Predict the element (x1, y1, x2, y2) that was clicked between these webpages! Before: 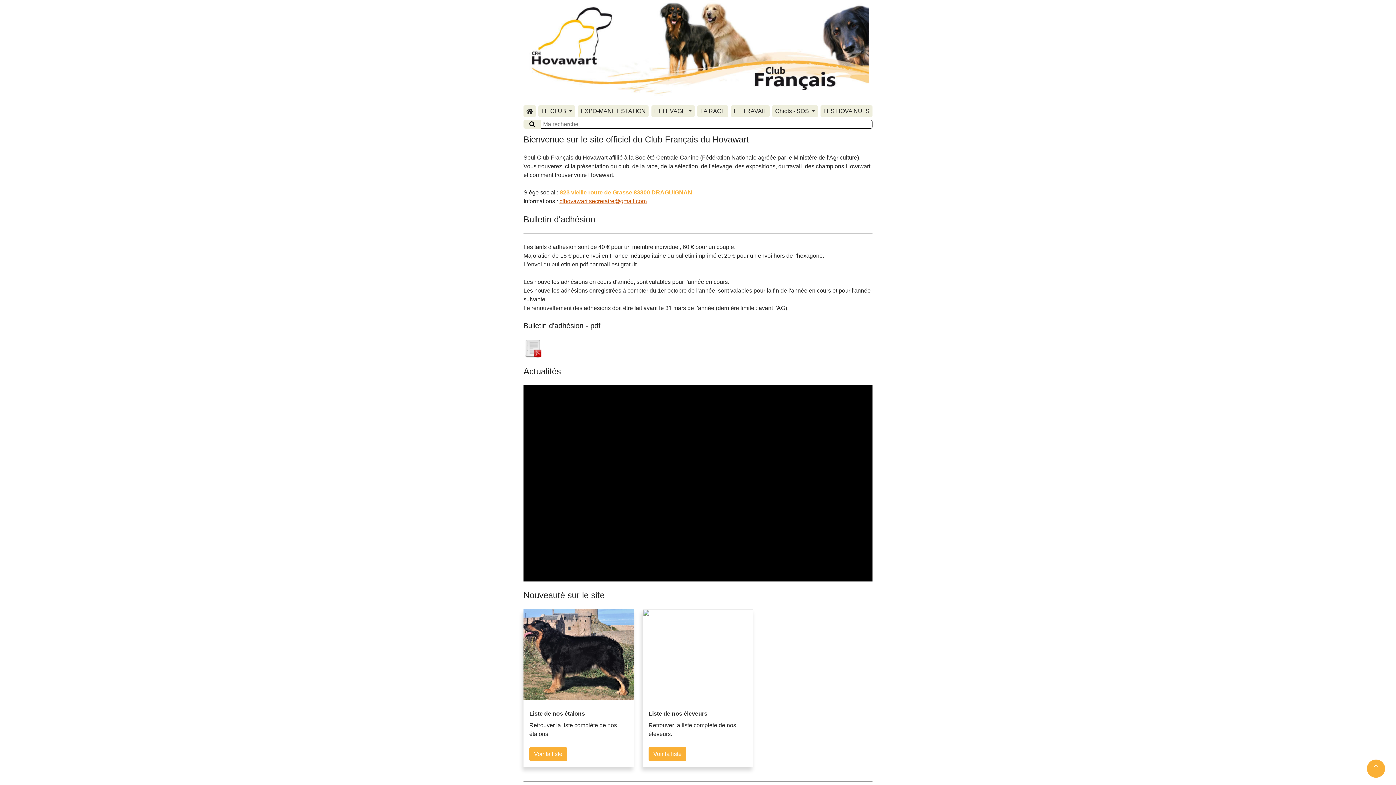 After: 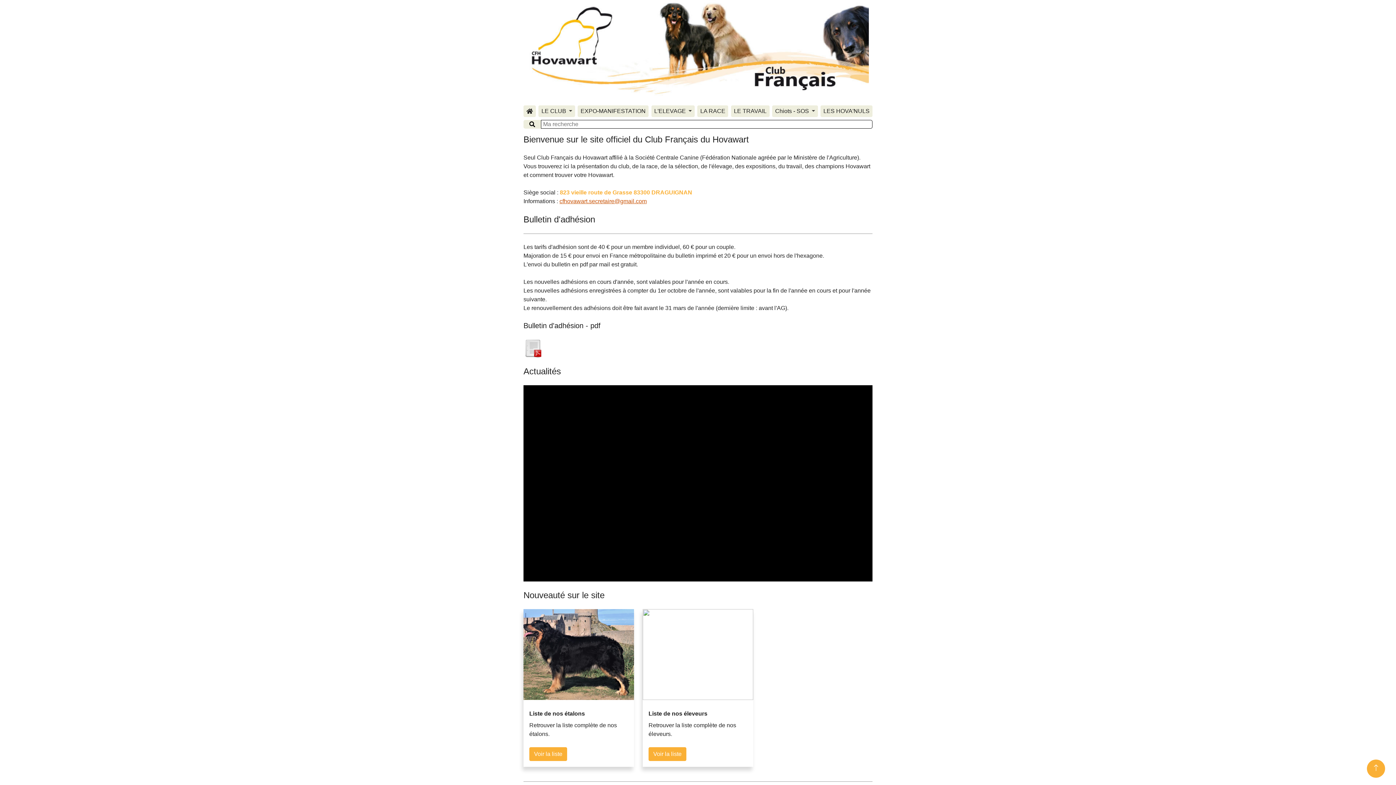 Action: bbox: (523, 105, 536, 117)